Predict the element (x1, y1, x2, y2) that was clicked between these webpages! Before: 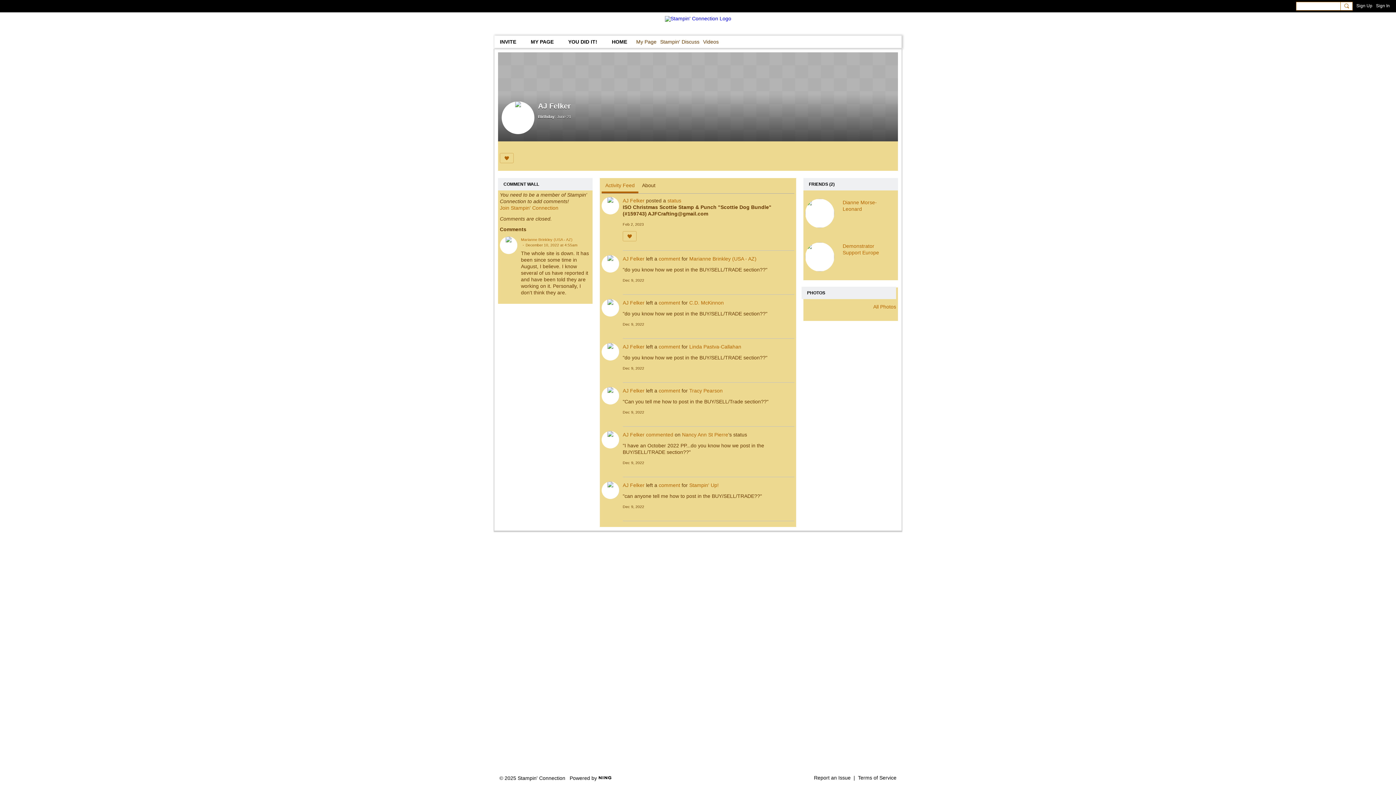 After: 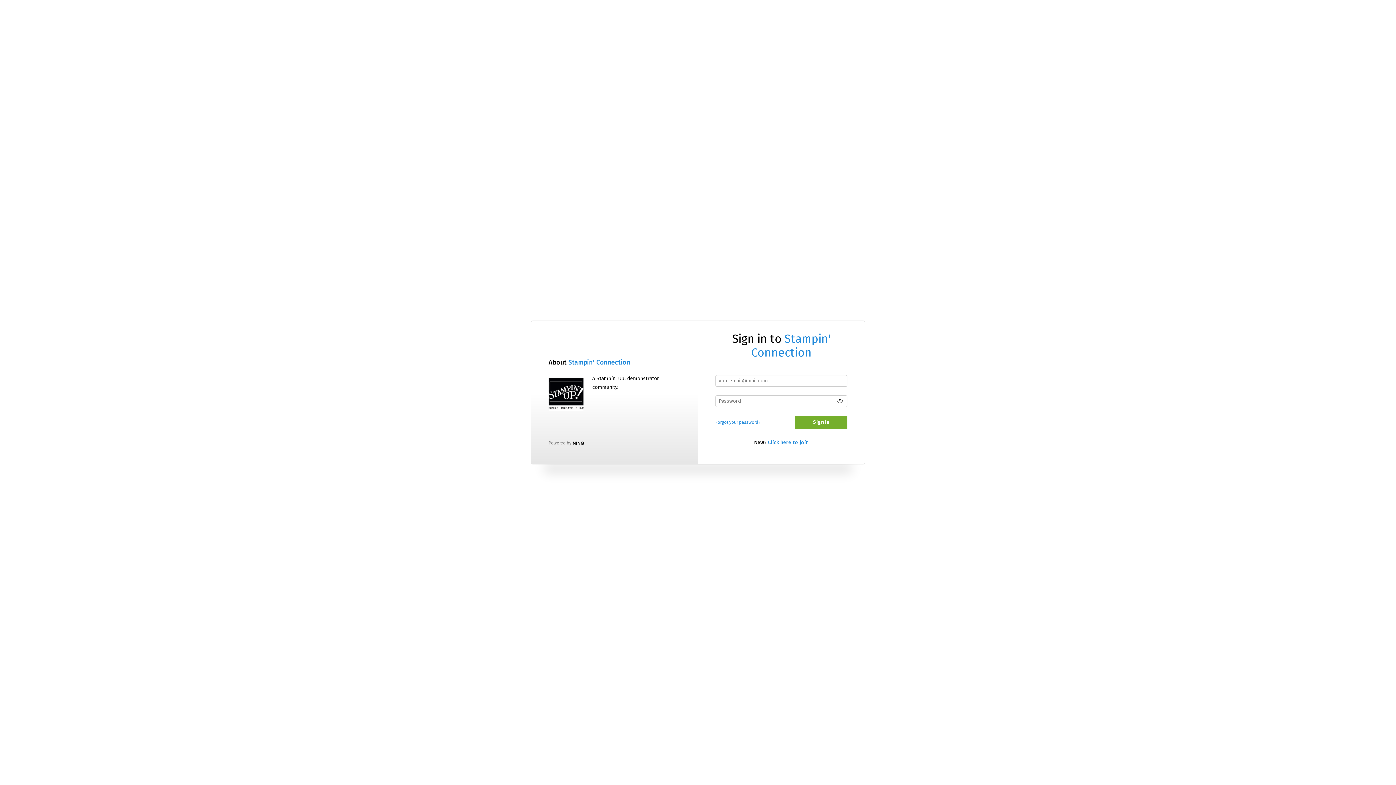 Action: bbox: (1376, 1, 1390, 9) label: Sign In